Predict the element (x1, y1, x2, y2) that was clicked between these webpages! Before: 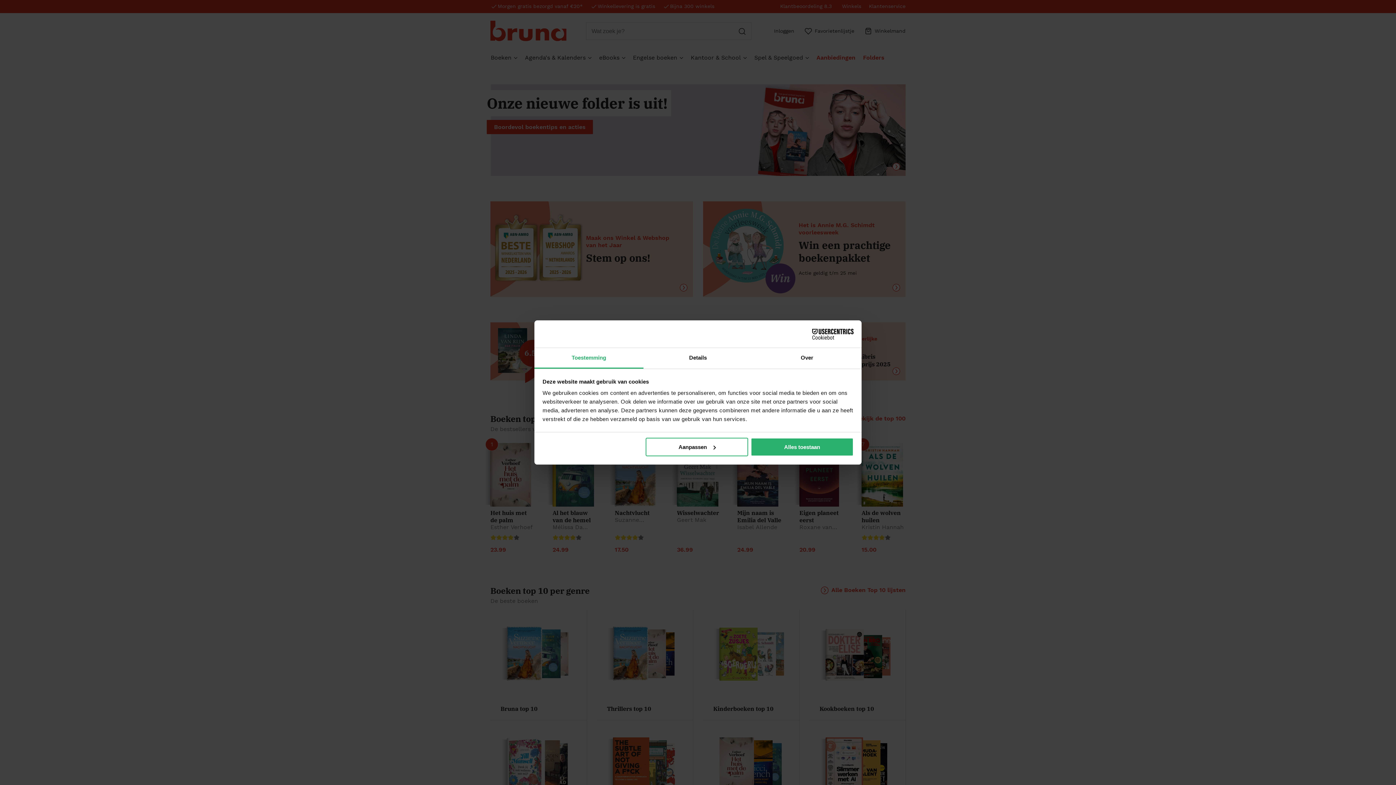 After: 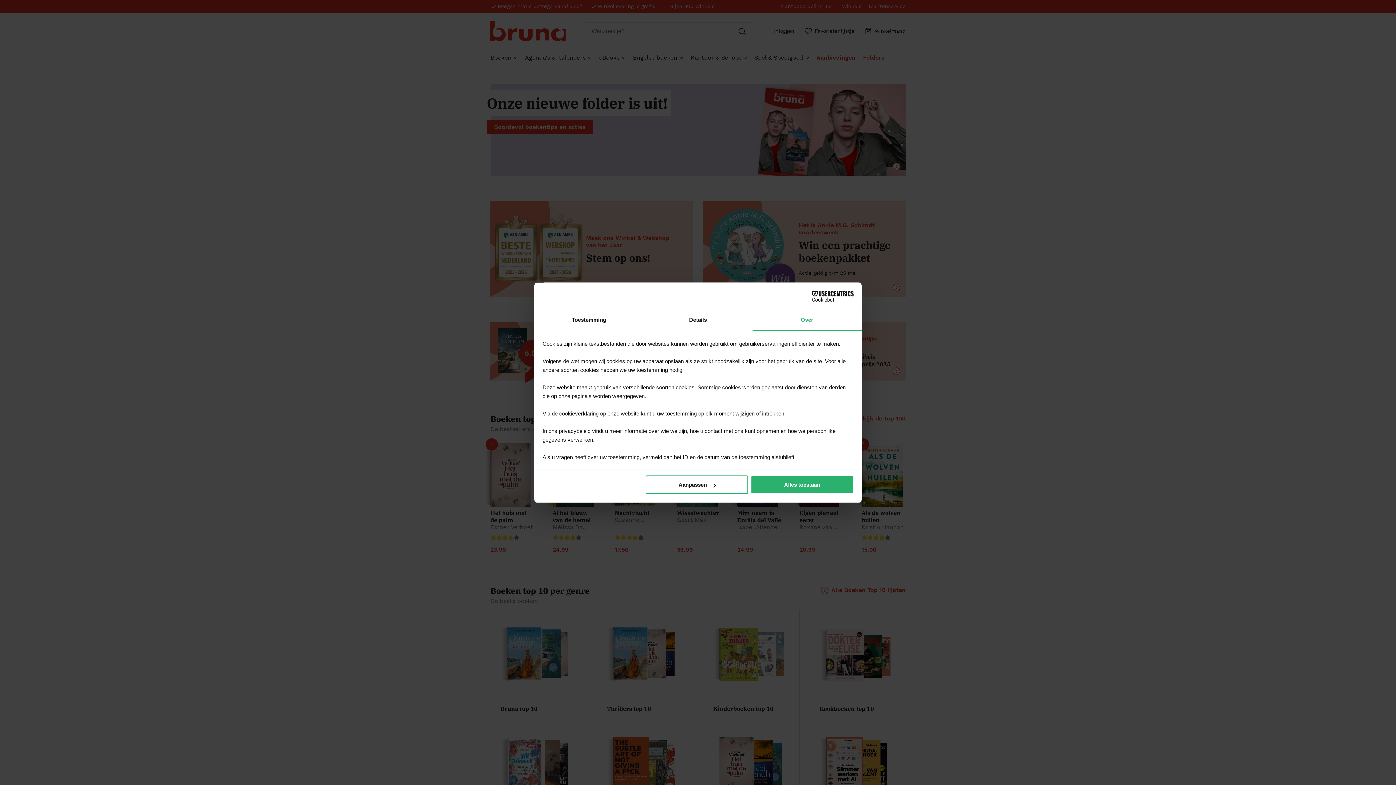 Action: label: Over bbox: (752, 348, 861, 368)